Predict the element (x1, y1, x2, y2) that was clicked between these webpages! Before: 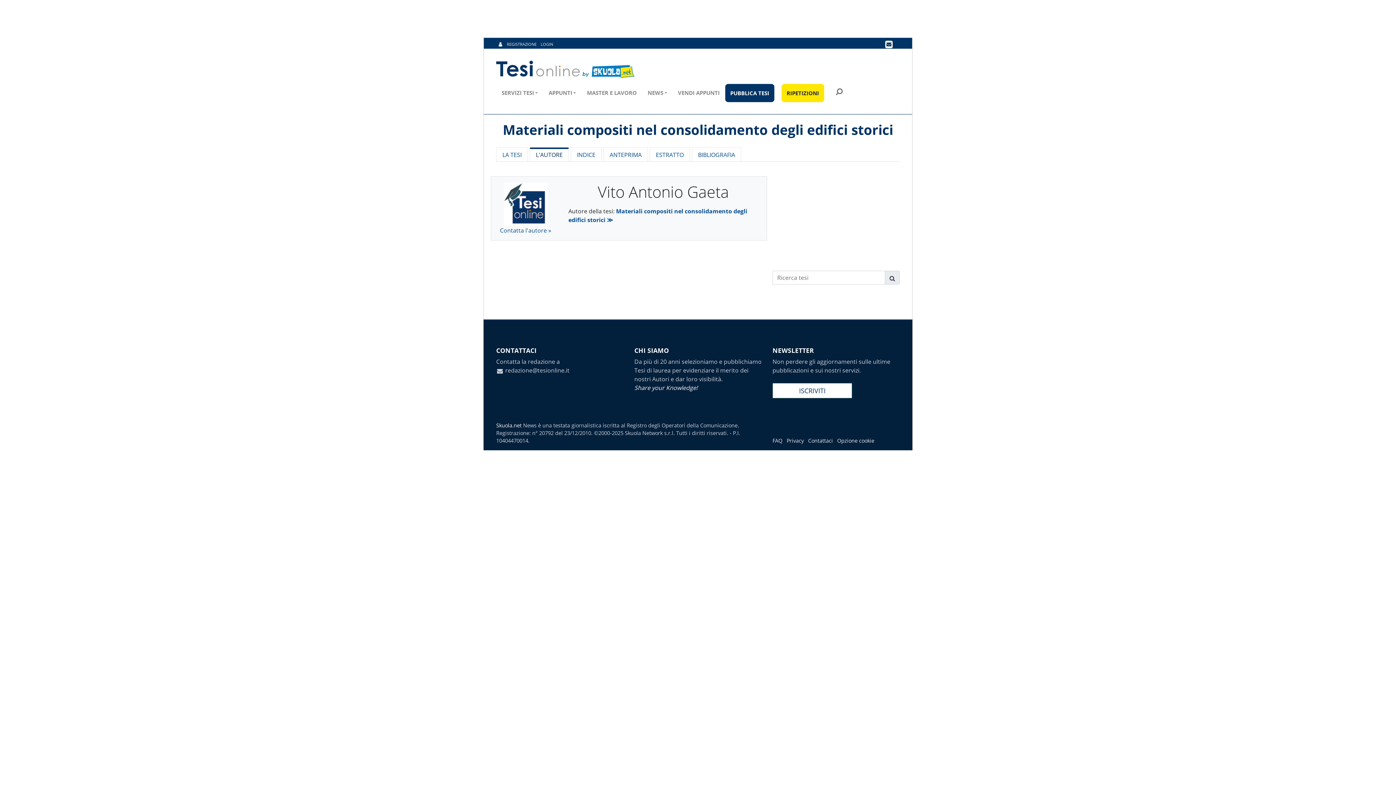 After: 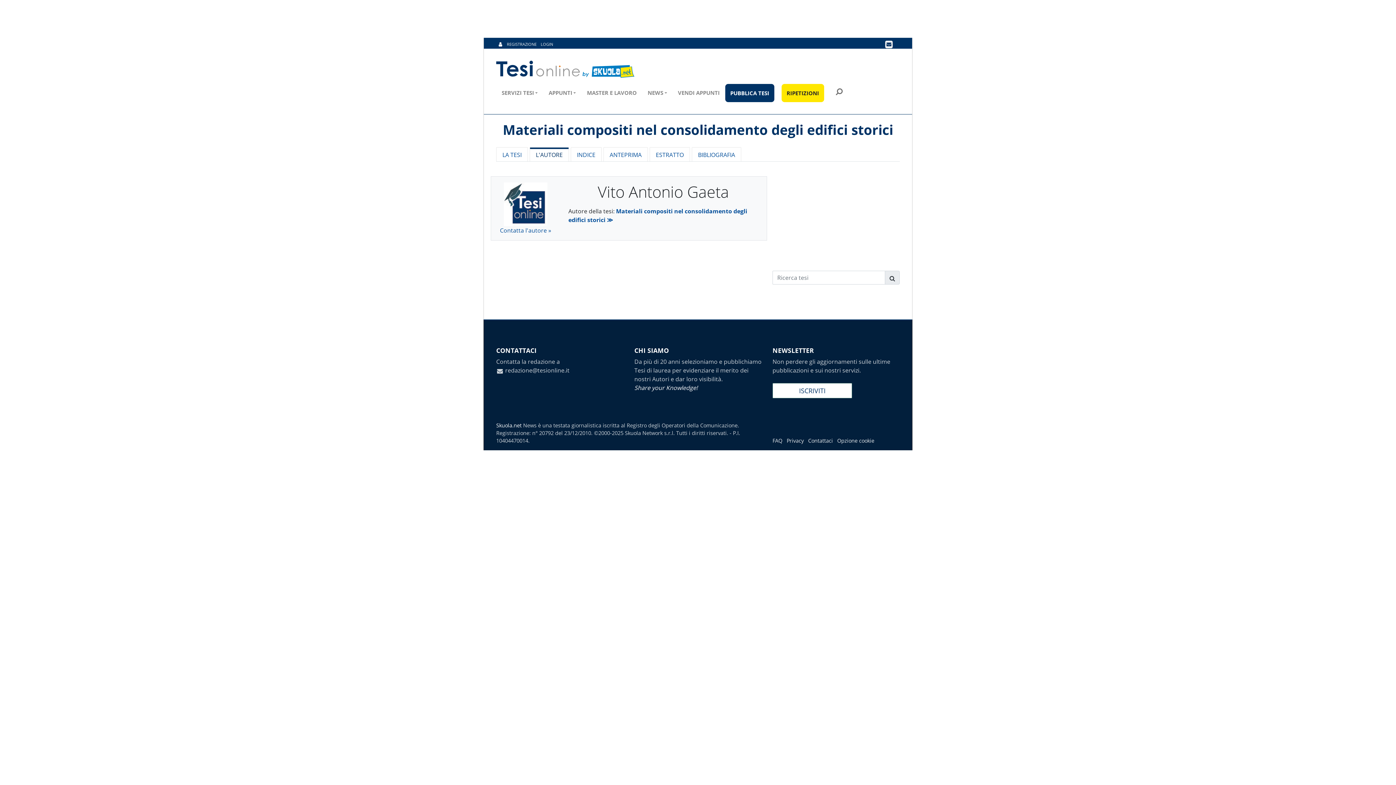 Action: bbox: (496, 39, 504, 48)